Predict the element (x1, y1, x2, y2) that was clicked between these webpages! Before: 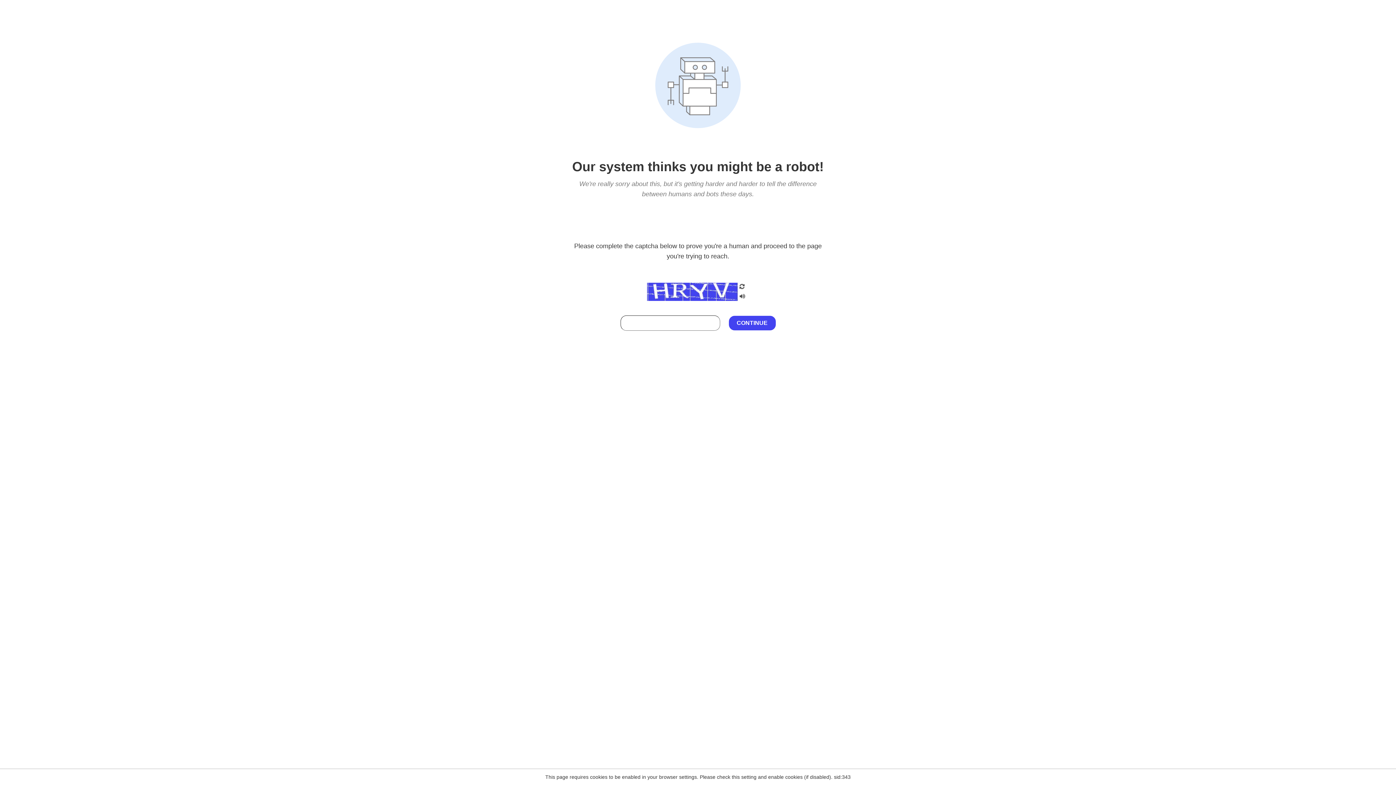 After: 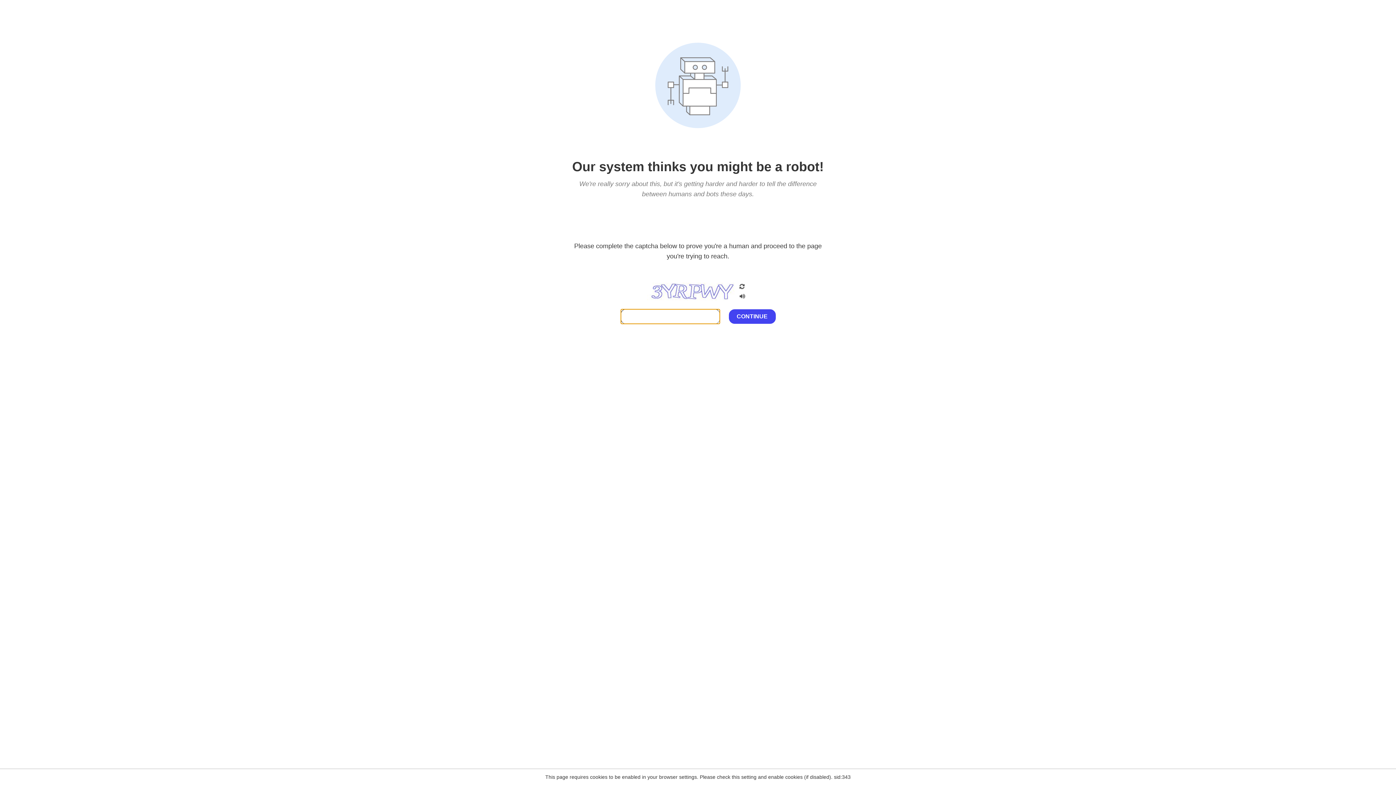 Action: bbox: (738, 200, 746, 210)